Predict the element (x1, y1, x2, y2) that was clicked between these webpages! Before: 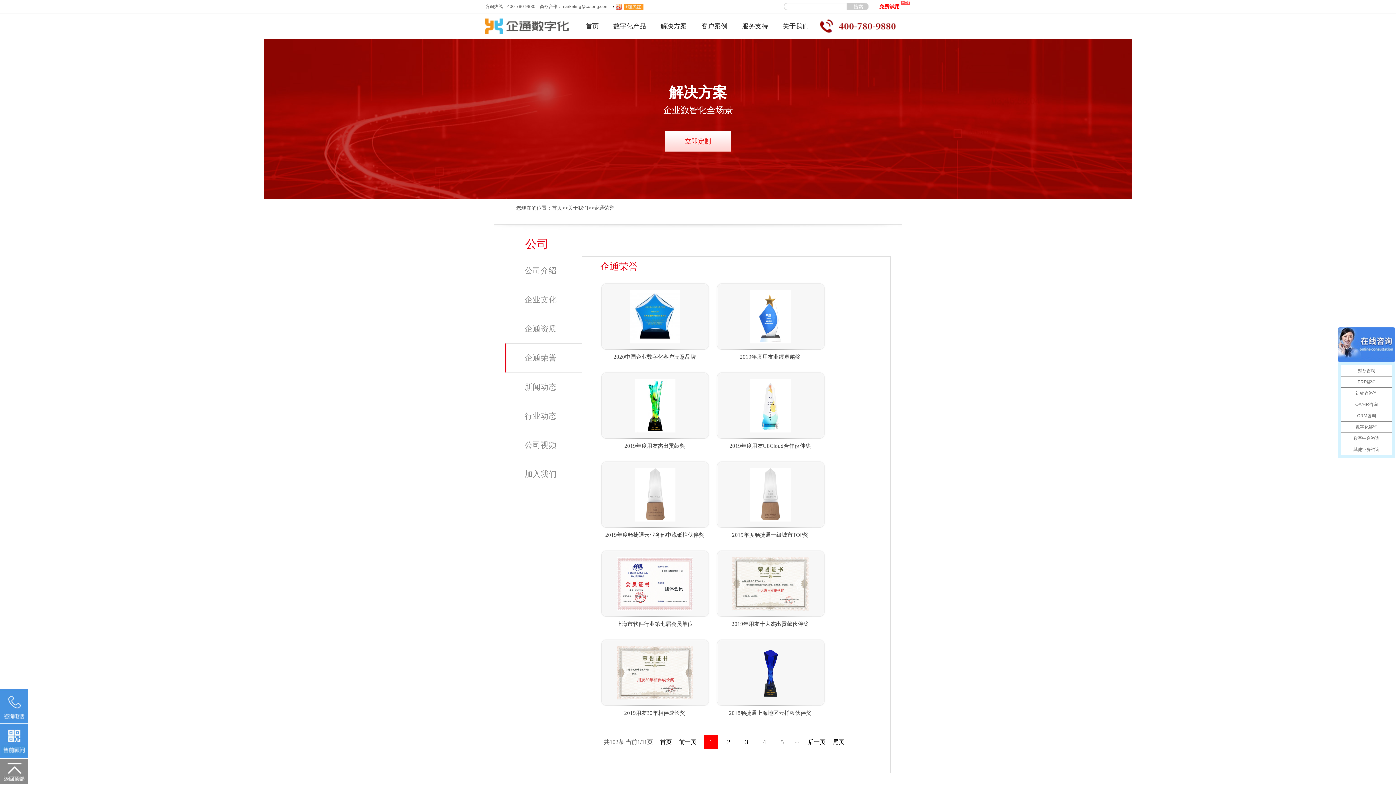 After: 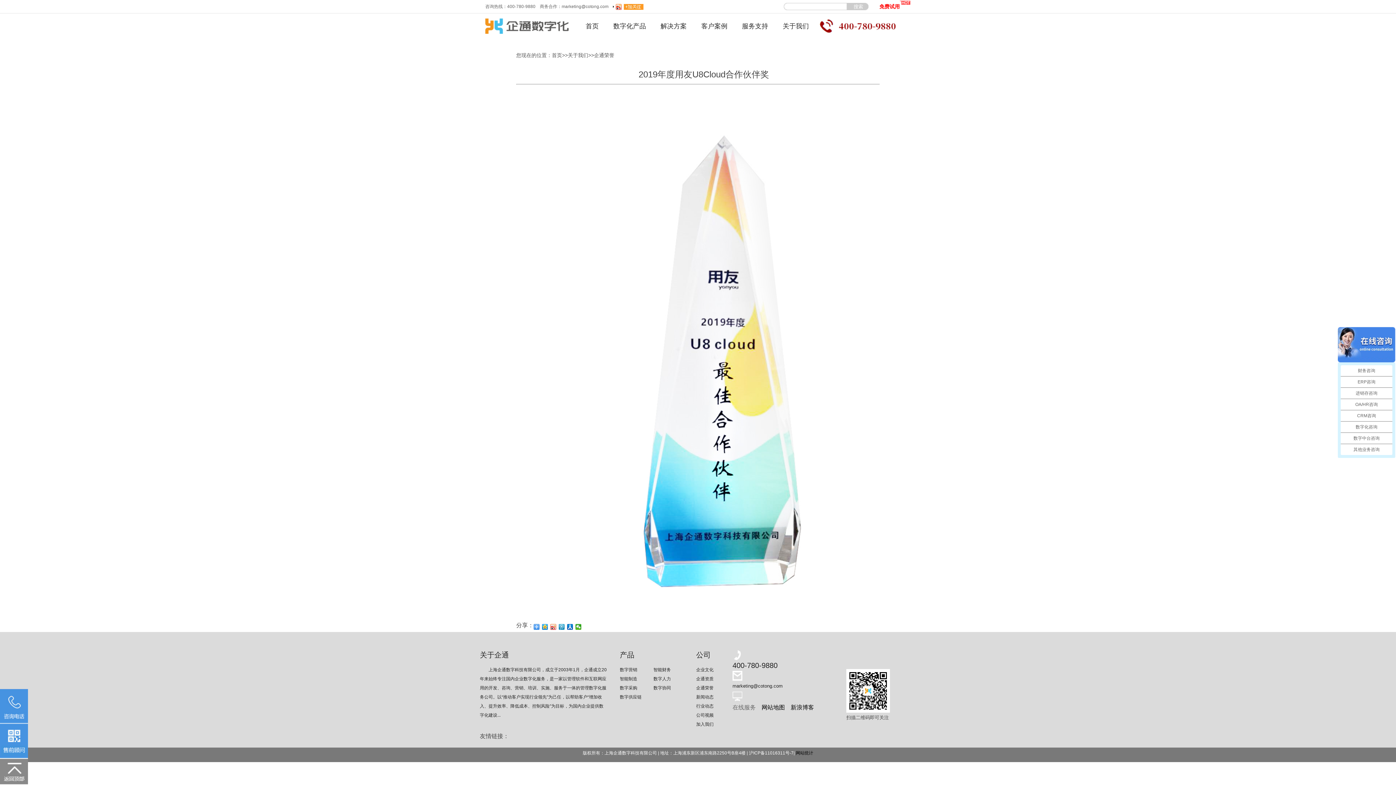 Action: label: 2019年度用友U8Cloud合作伙伴奖 bbox: (729, 443, 811, 449)